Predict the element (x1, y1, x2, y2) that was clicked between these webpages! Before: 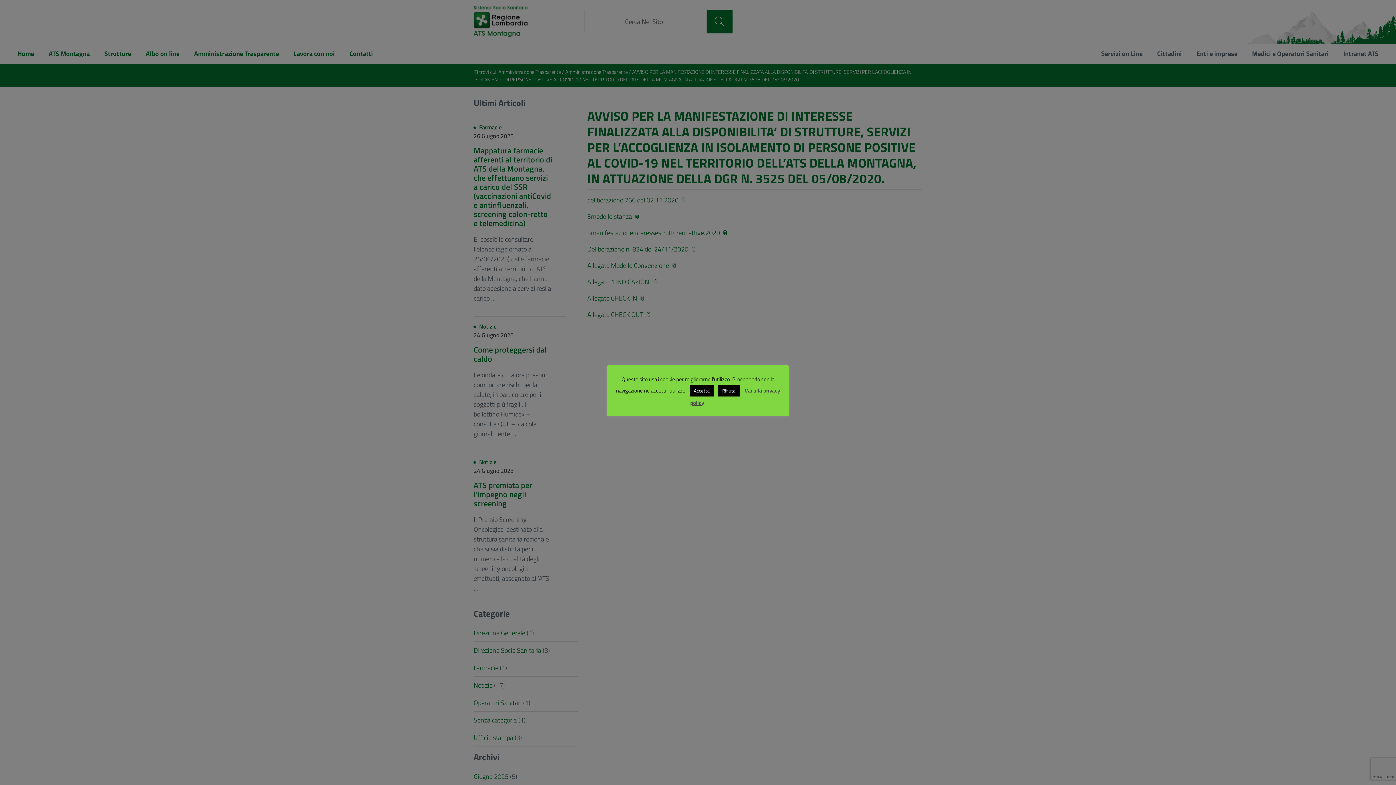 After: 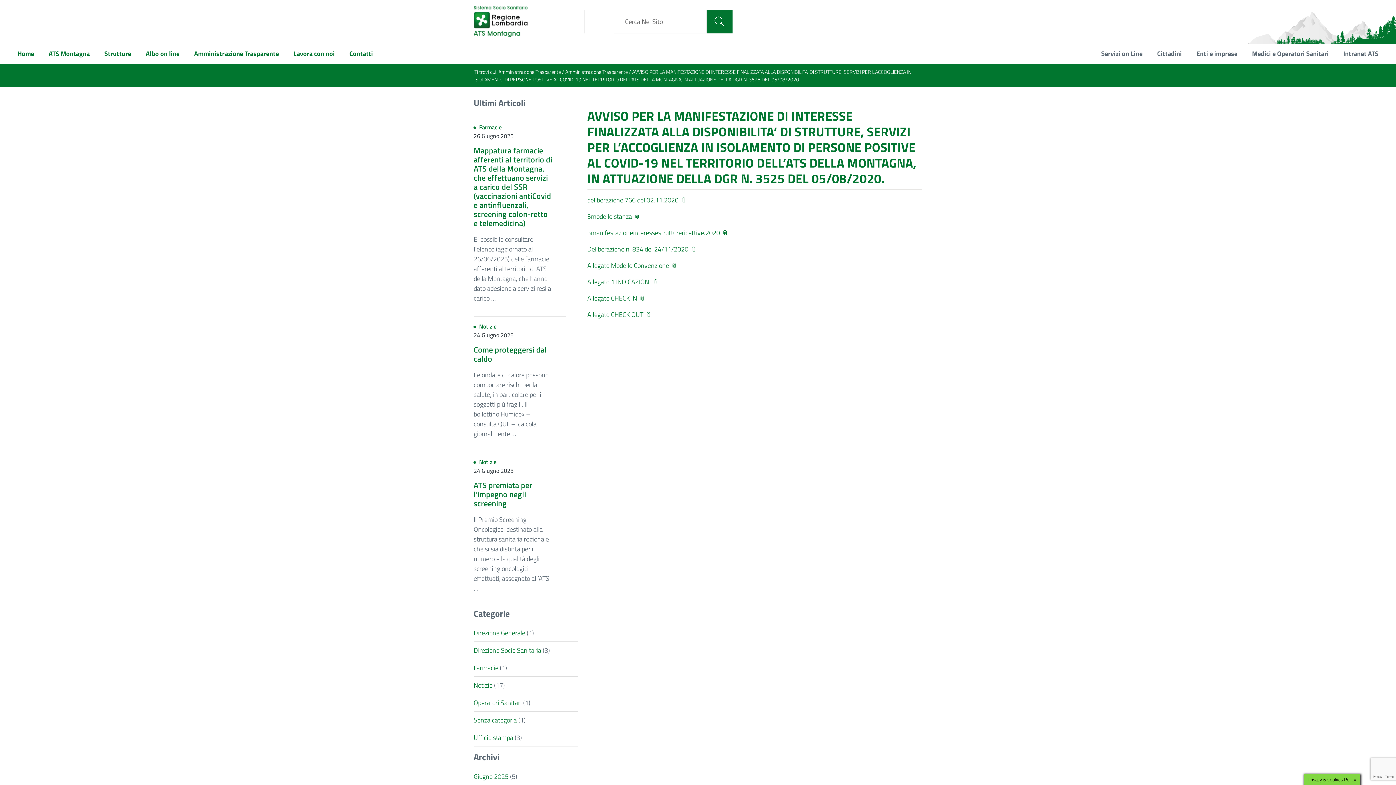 Action: label: Rifiuta bbox: (718, 385, 740, 396)